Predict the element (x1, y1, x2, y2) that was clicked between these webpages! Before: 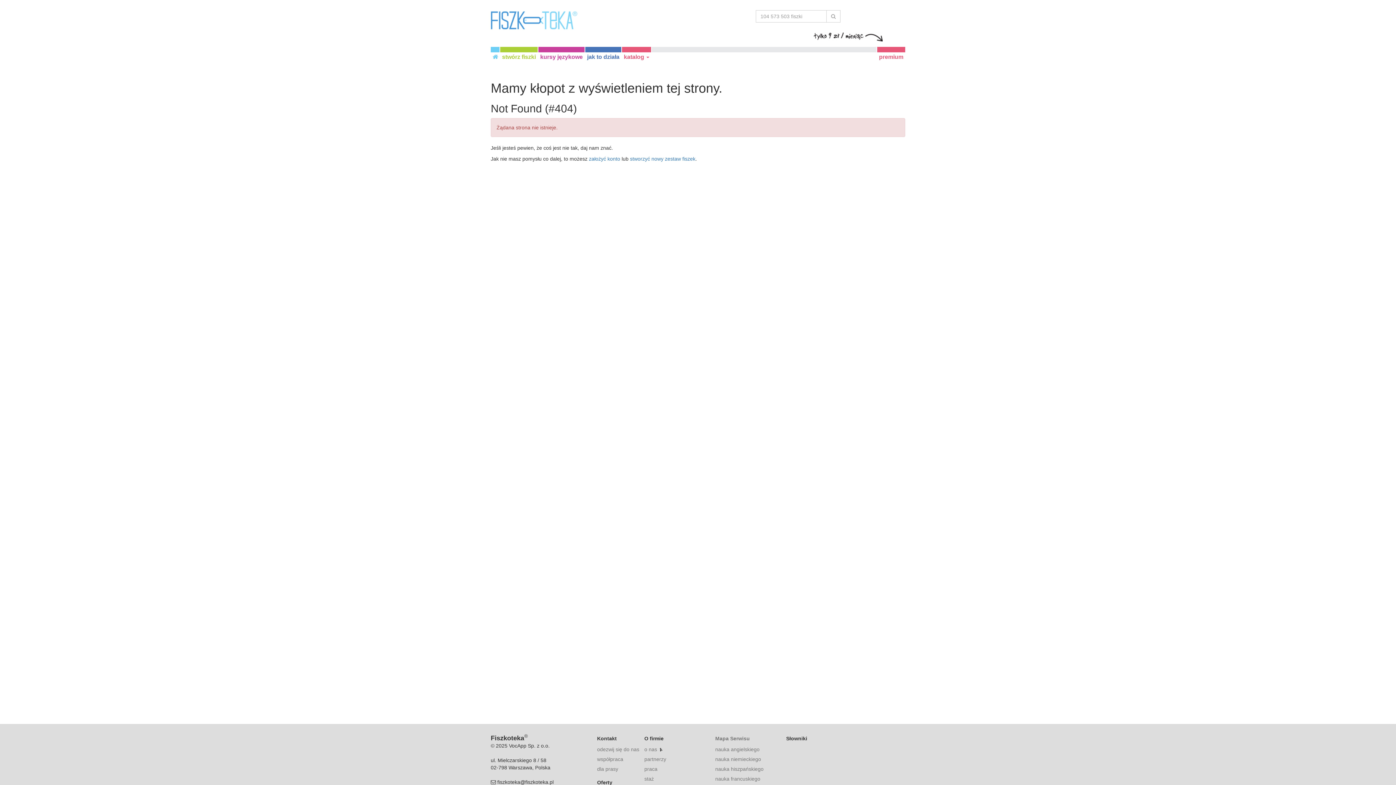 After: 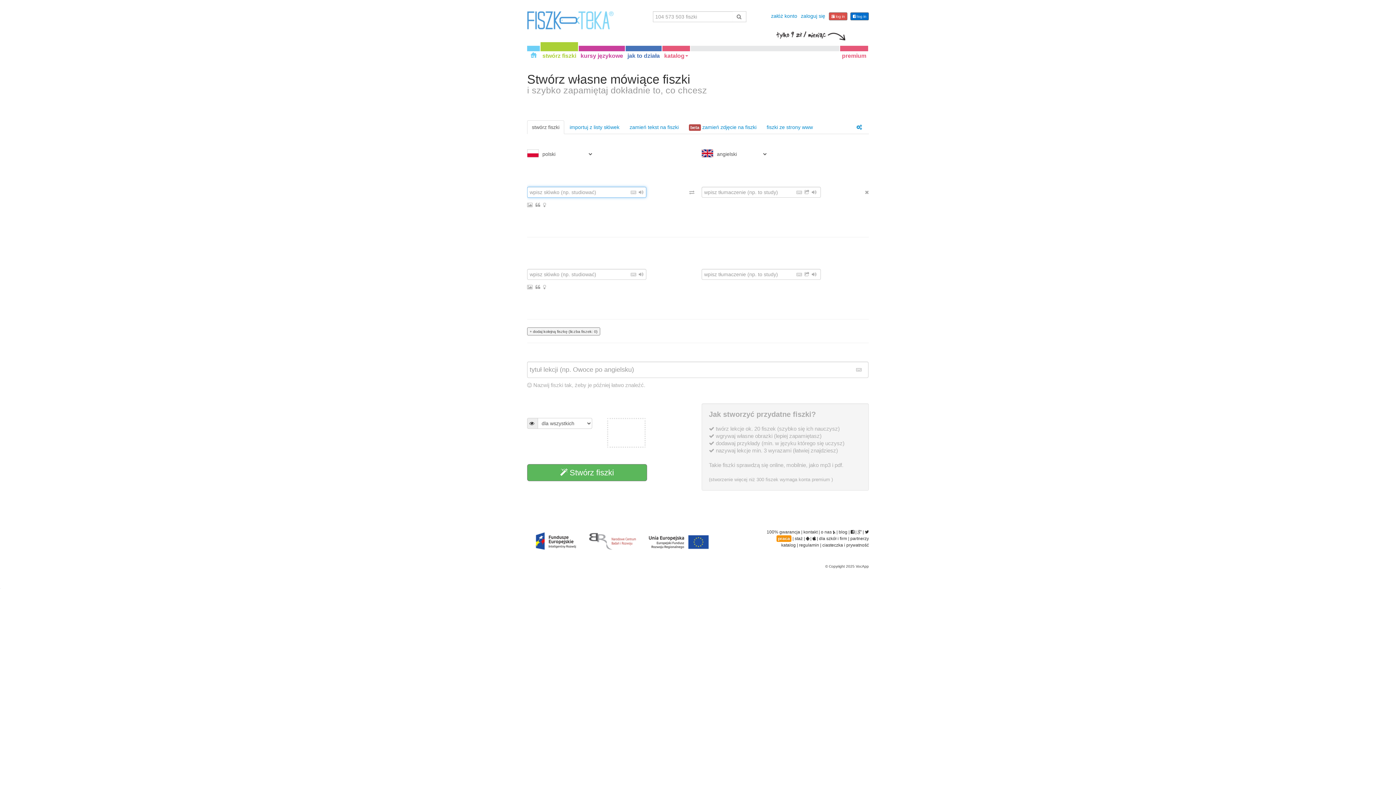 Action: label: stworzyć nowy zestaw fiszek bbox: (630, 156, 695, 161)